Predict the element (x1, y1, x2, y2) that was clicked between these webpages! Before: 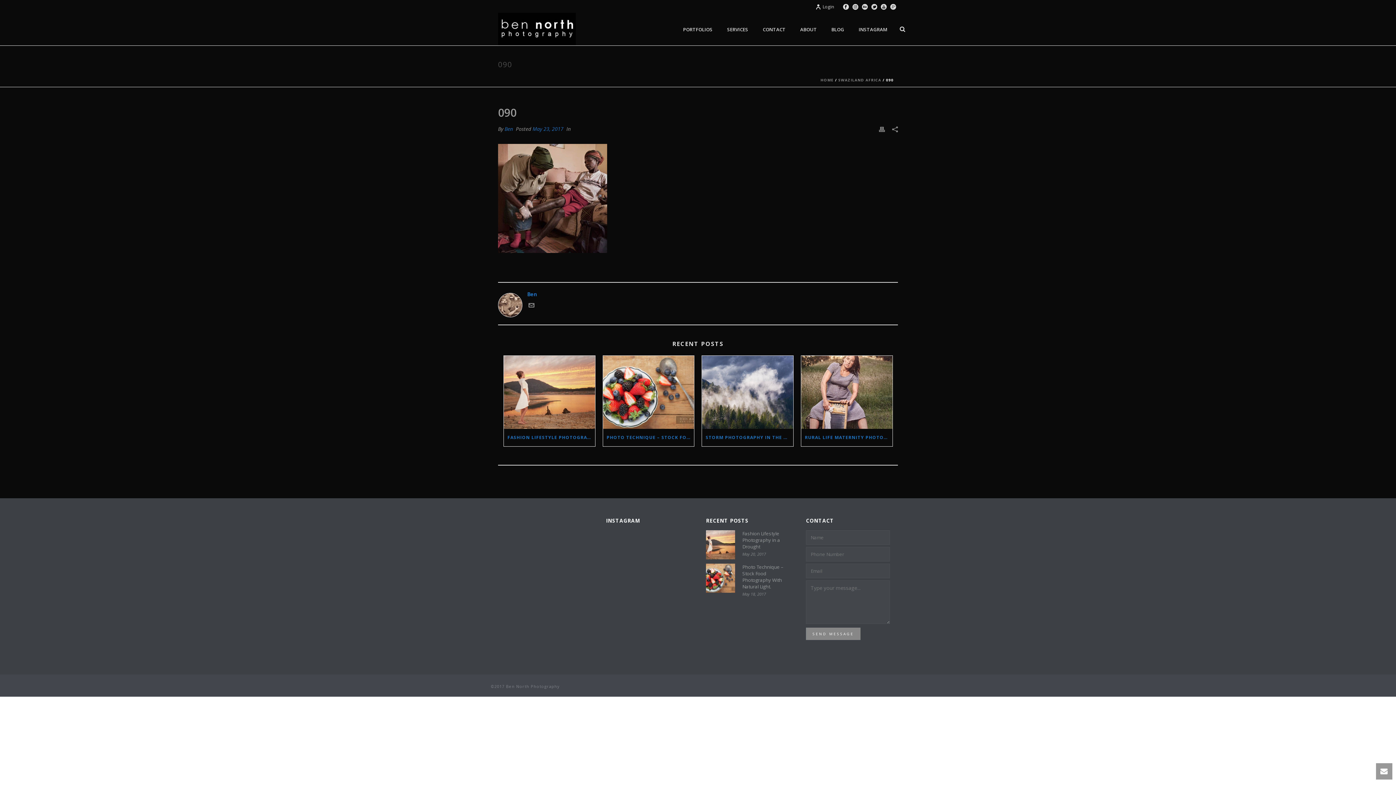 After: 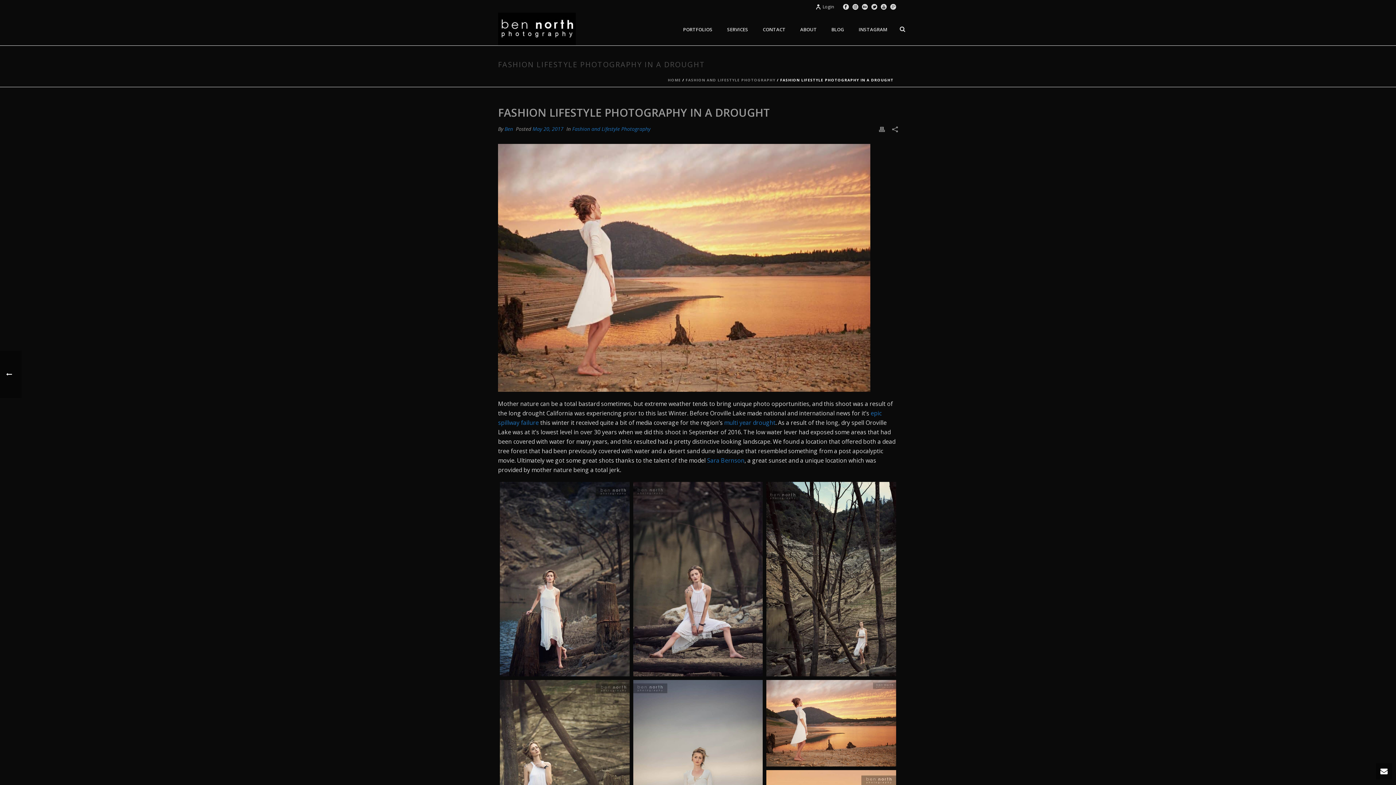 Action: bbox: (504, 356, 595, 429)